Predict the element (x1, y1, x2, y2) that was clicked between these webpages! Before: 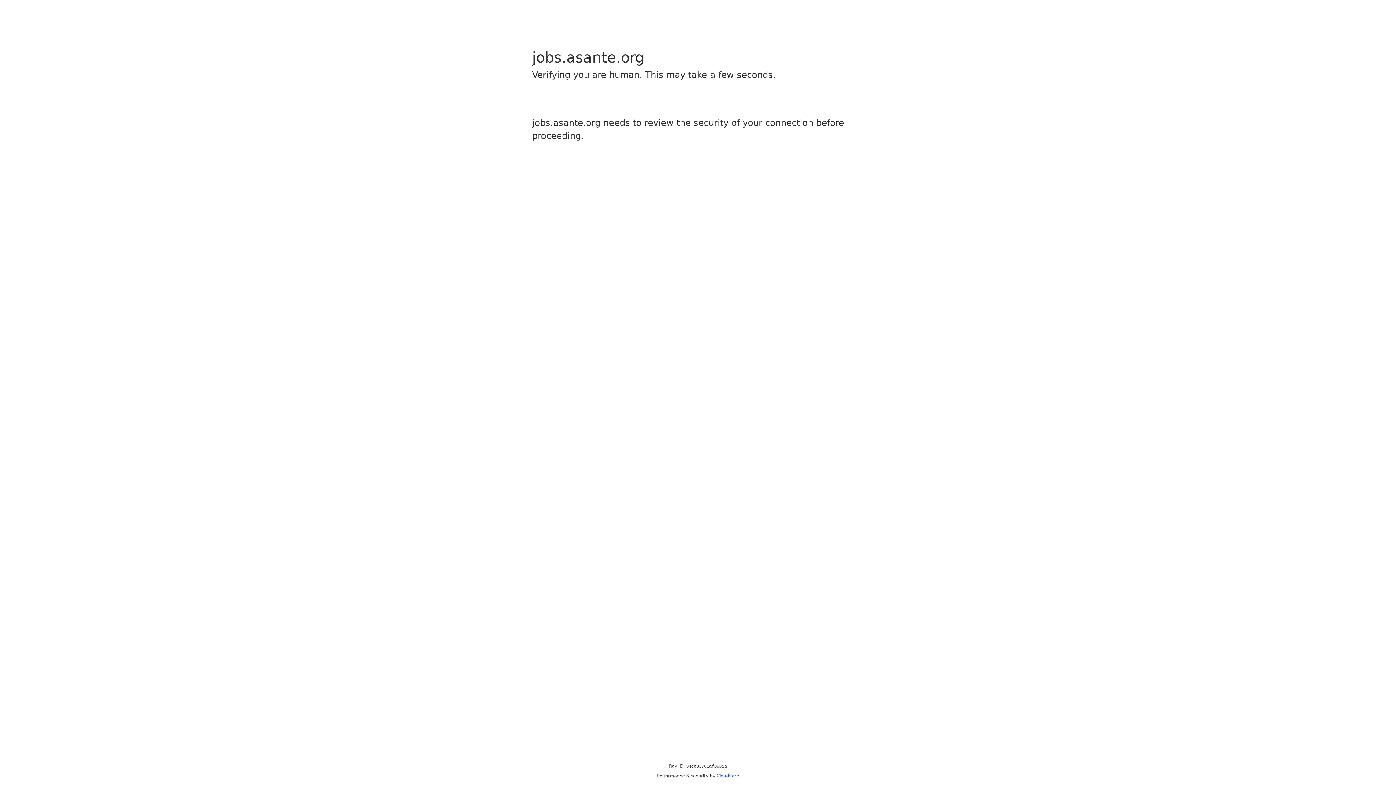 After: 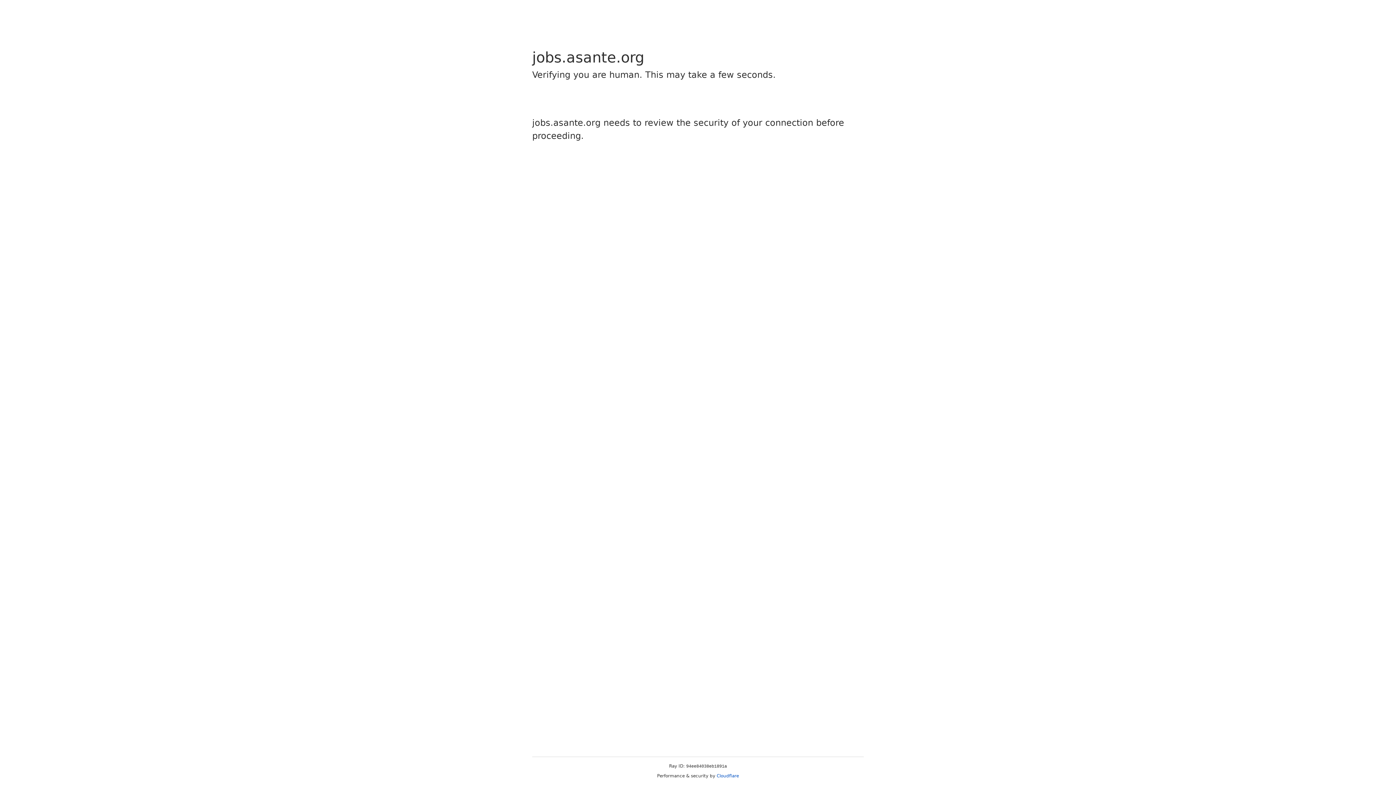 Action: label: Cloudflare bbox: (716, 773, 739, 778)